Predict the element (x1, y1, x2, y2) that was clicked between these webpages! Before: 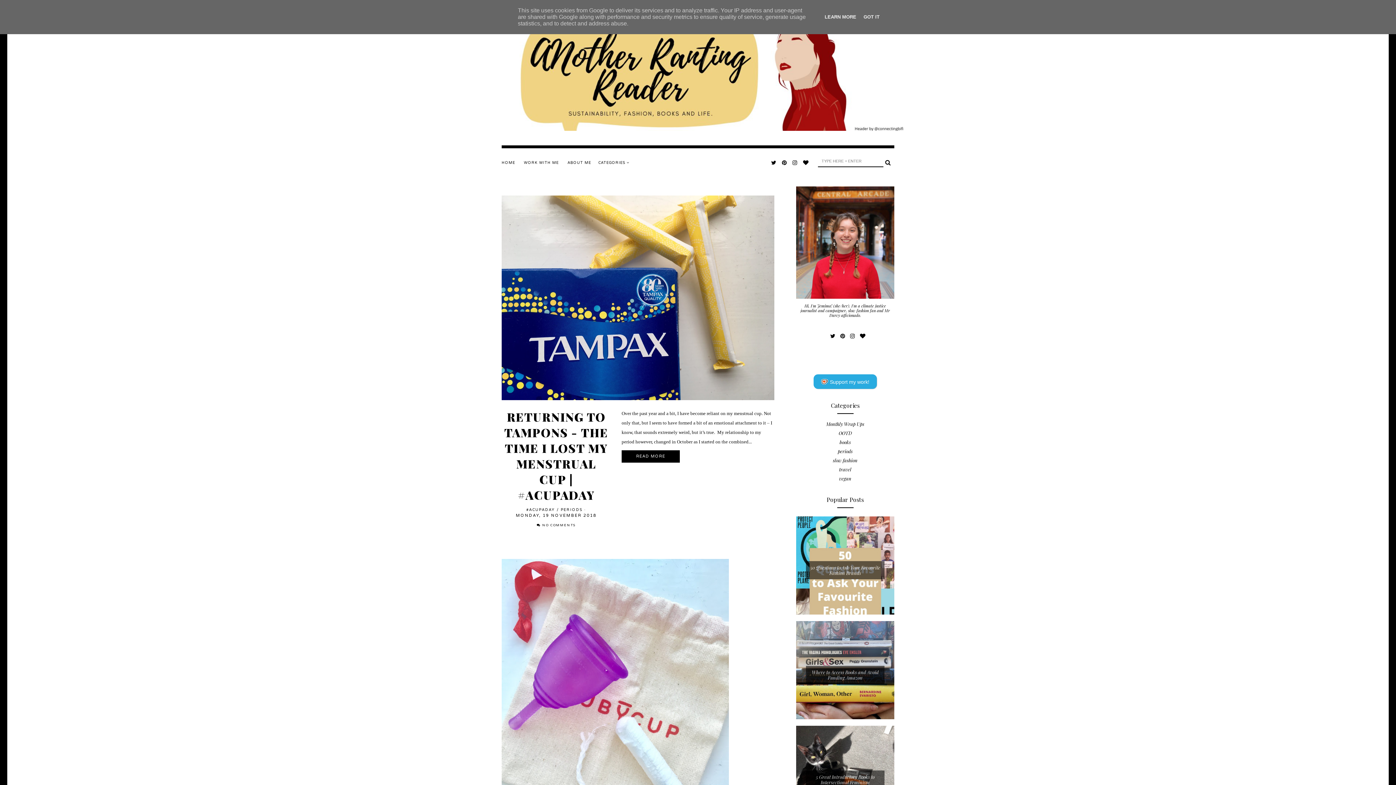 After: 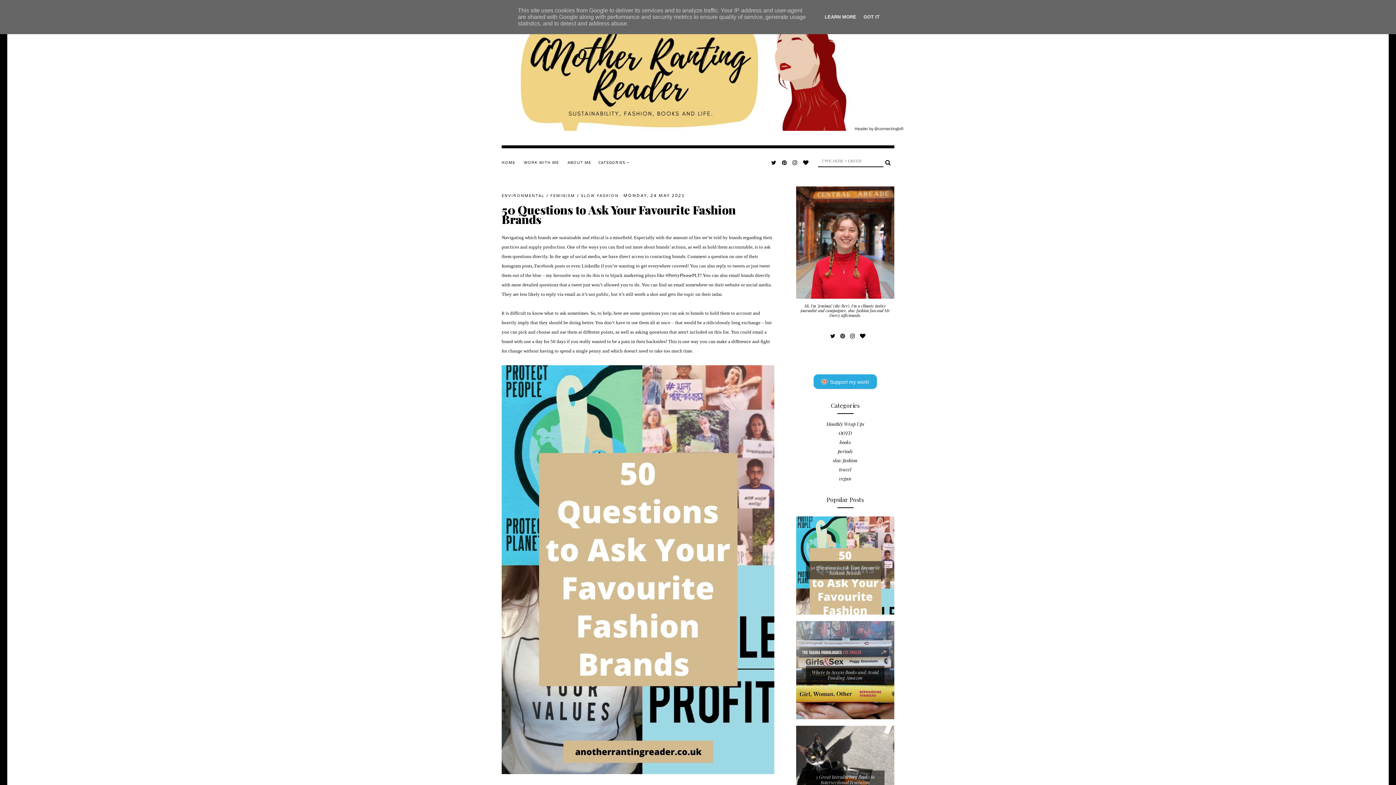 Action: label: 50 Questions to Ask Your Favourite Fashion Brands bbox: (806, 561, 884, 579)